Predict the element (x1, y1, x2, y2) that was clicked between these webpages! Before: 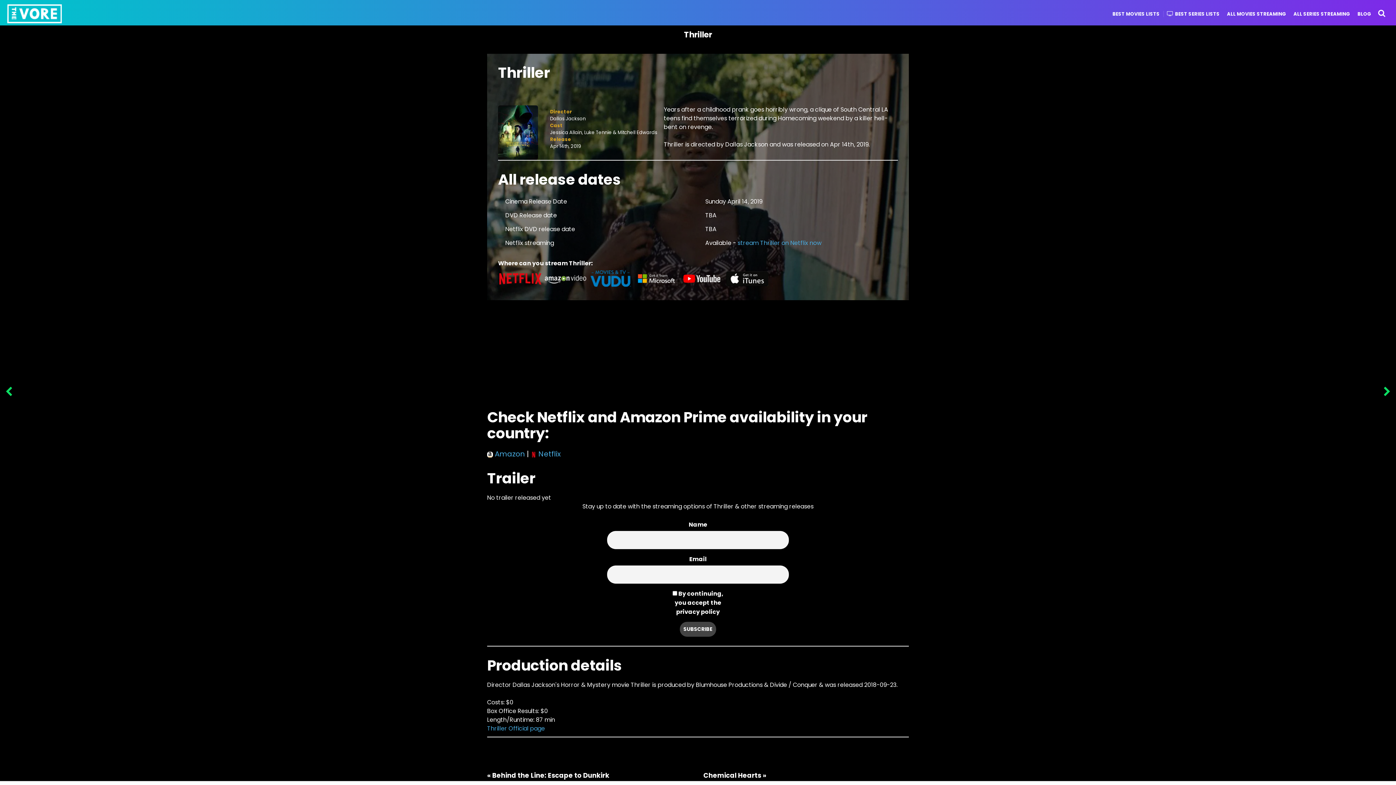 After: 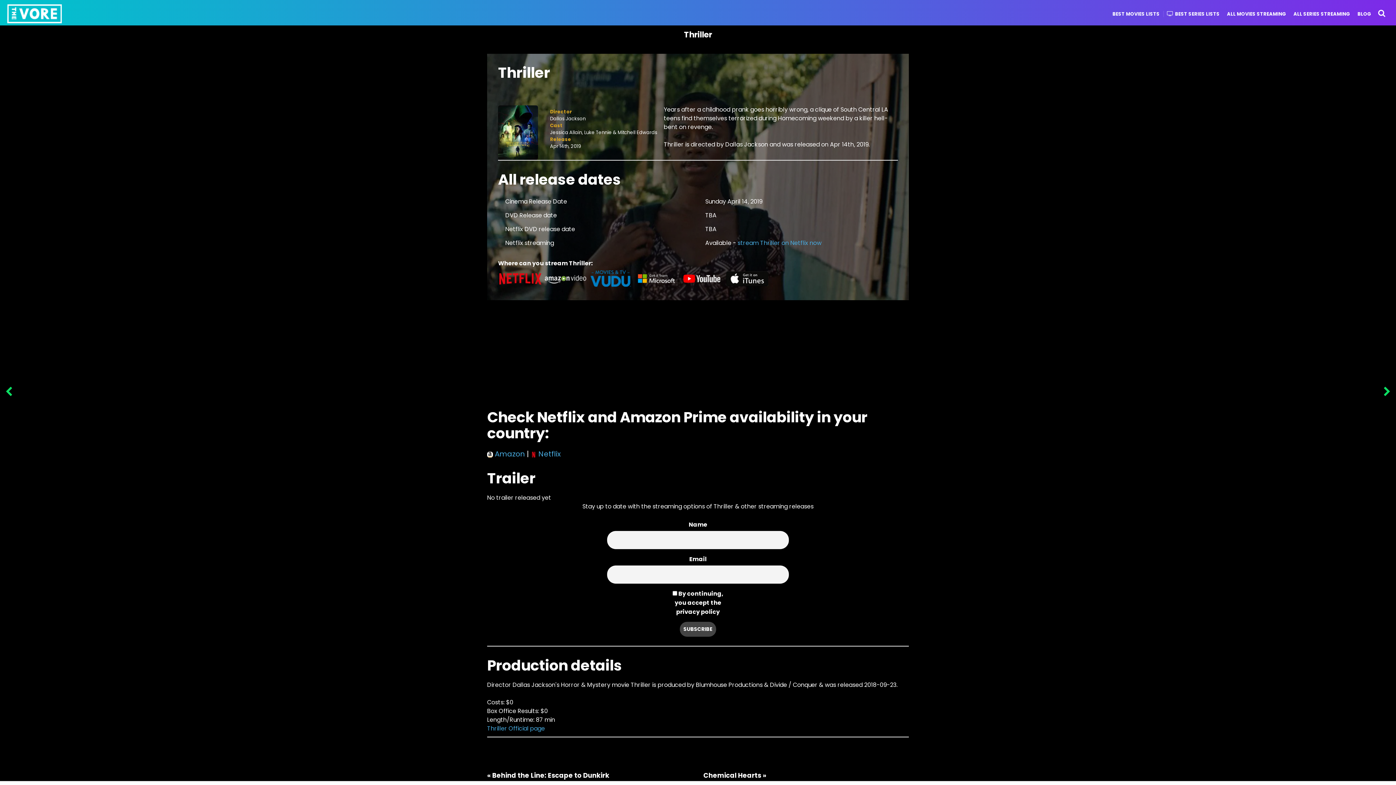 Action: bbox: (487, 724, 545, 733) label: Thriller Official page